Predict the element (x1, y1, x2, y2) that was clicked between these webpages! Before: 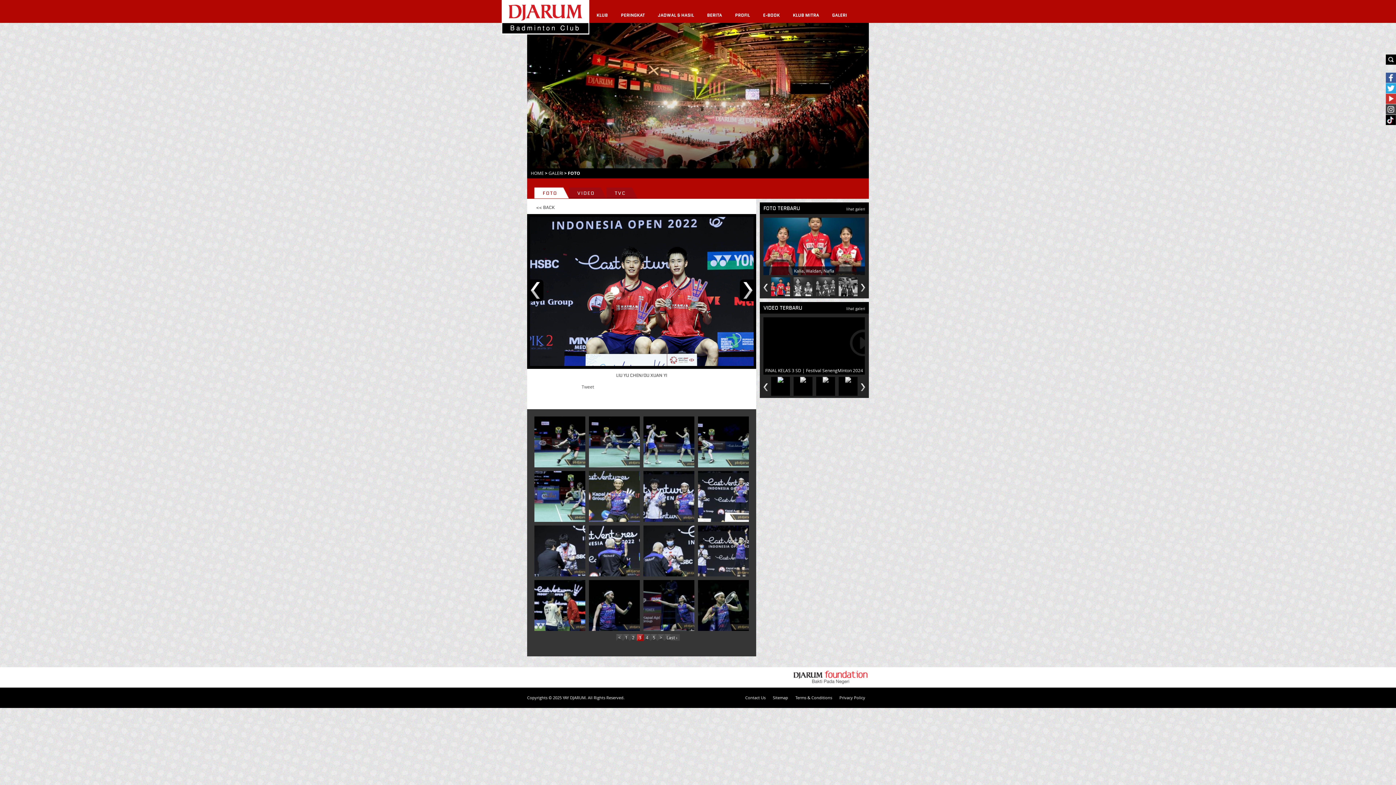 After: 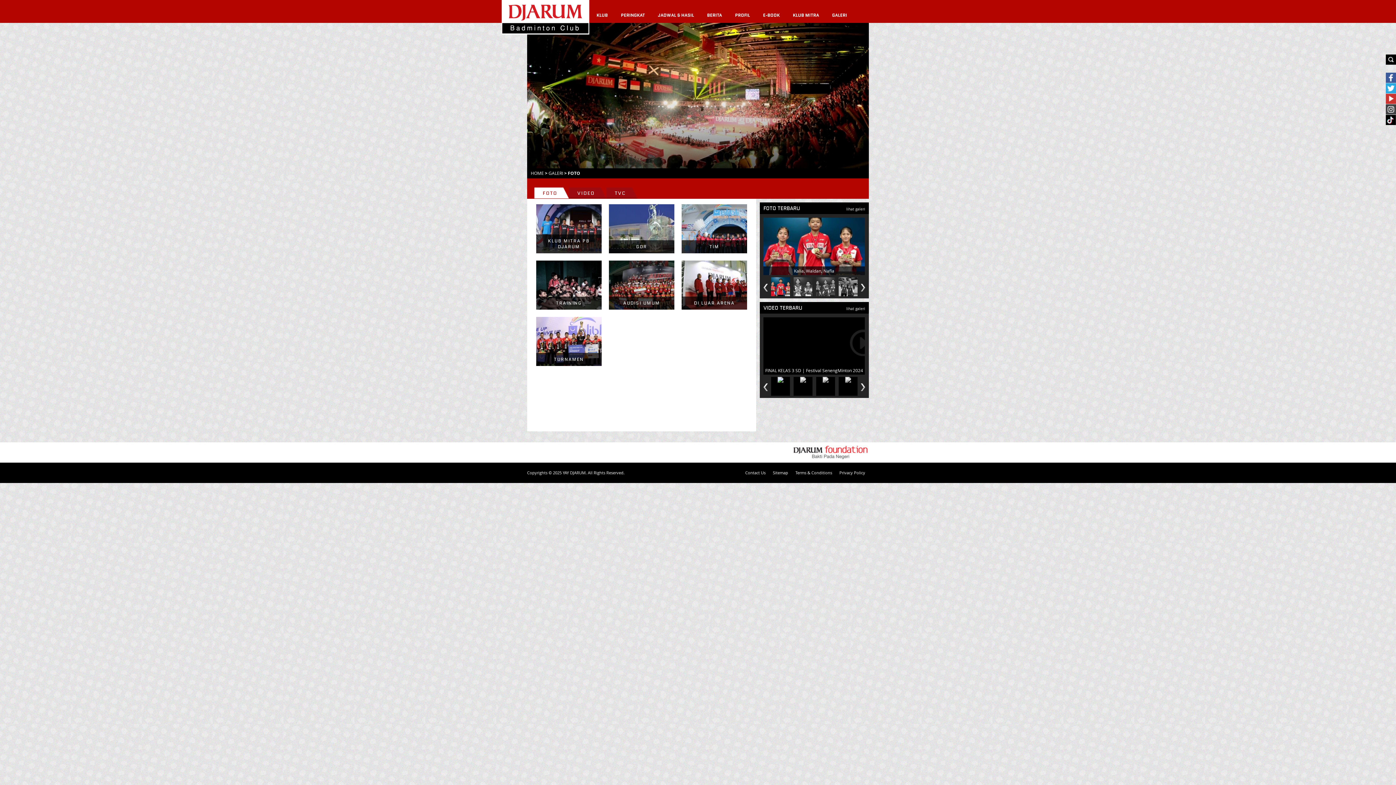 Action: label: FOTO bbox: (534, 187, 569, 198)